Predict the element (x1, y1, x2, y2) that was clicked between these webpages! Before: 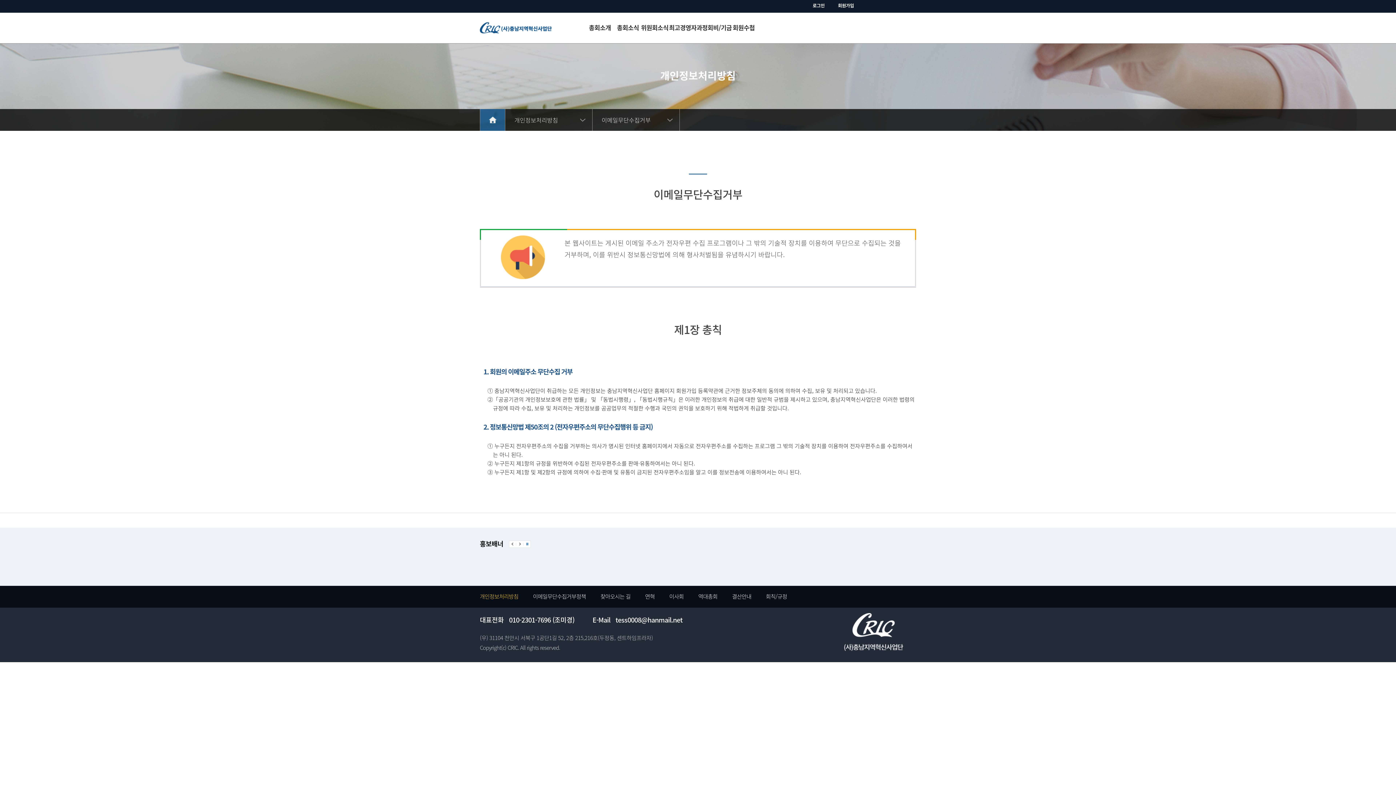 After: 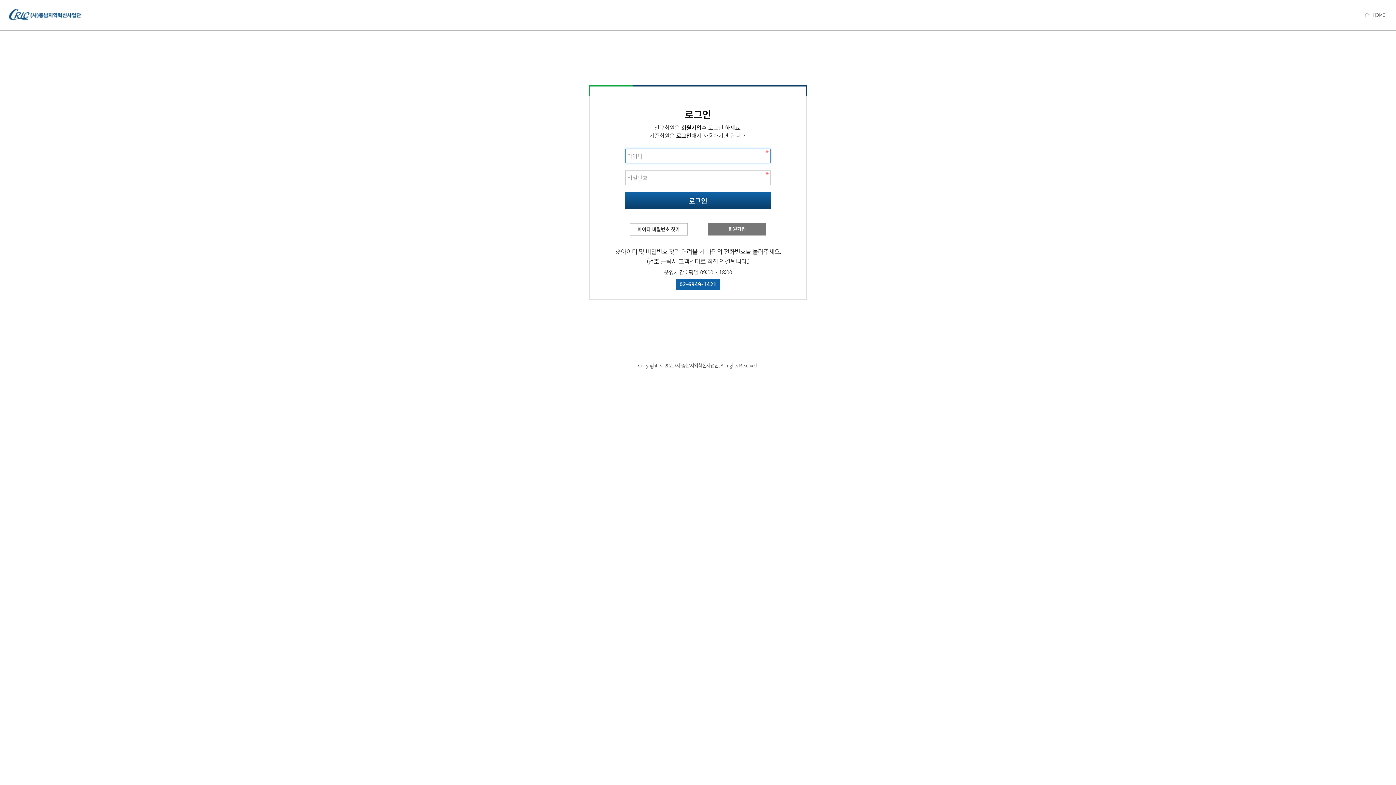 Action: bbox: (669, 13, 707, 42) label: 최고경영자과정